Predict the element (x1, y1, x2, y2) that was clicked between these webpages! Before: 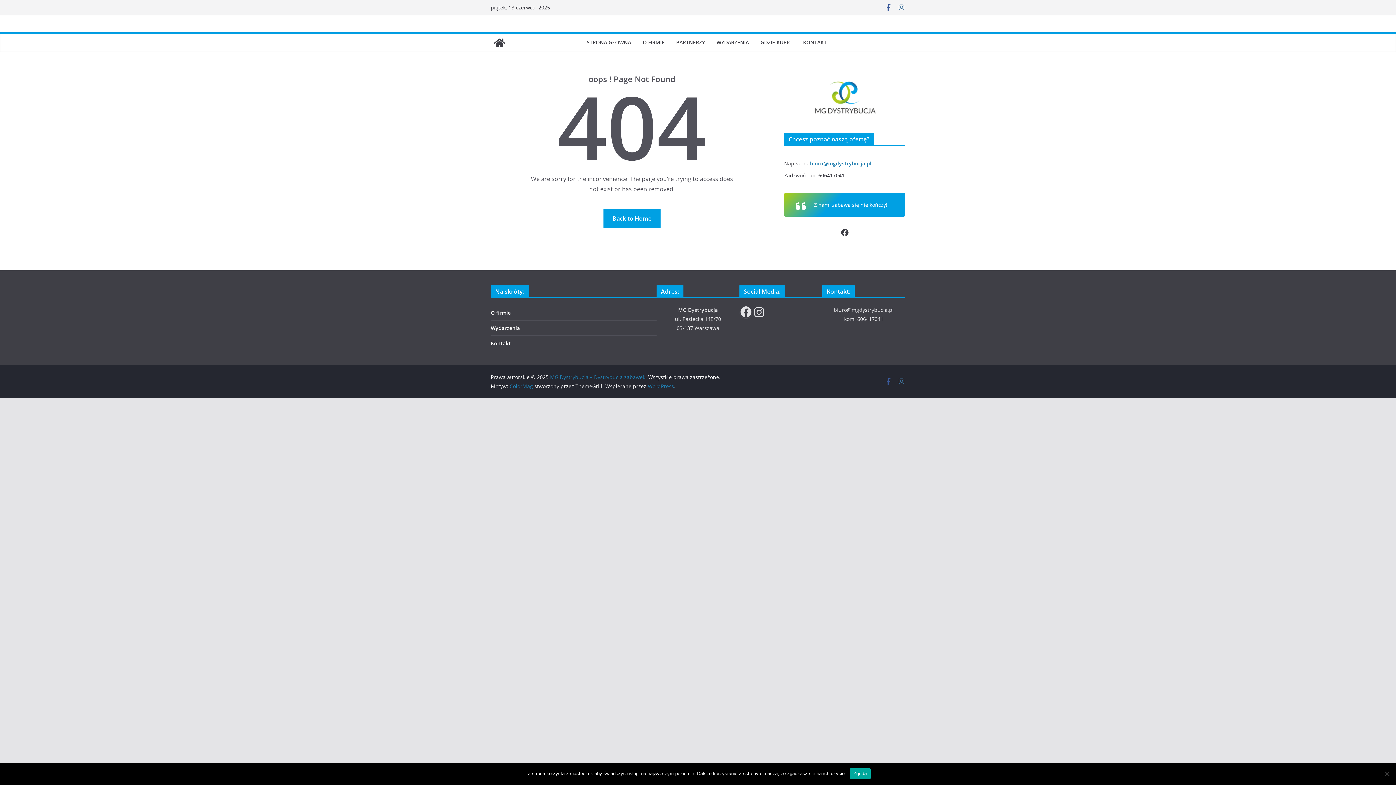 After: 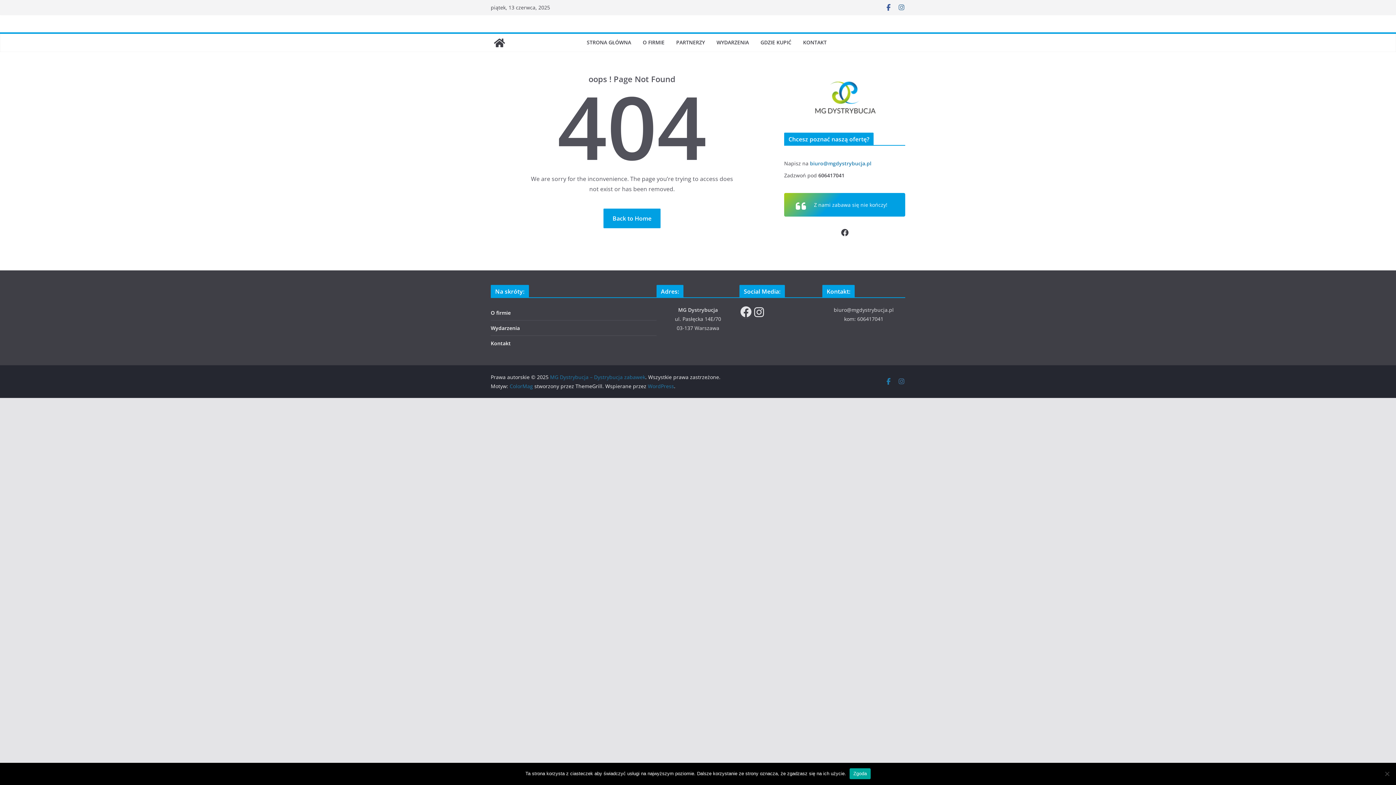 Action: bbox: (885, 378, 892, 385)